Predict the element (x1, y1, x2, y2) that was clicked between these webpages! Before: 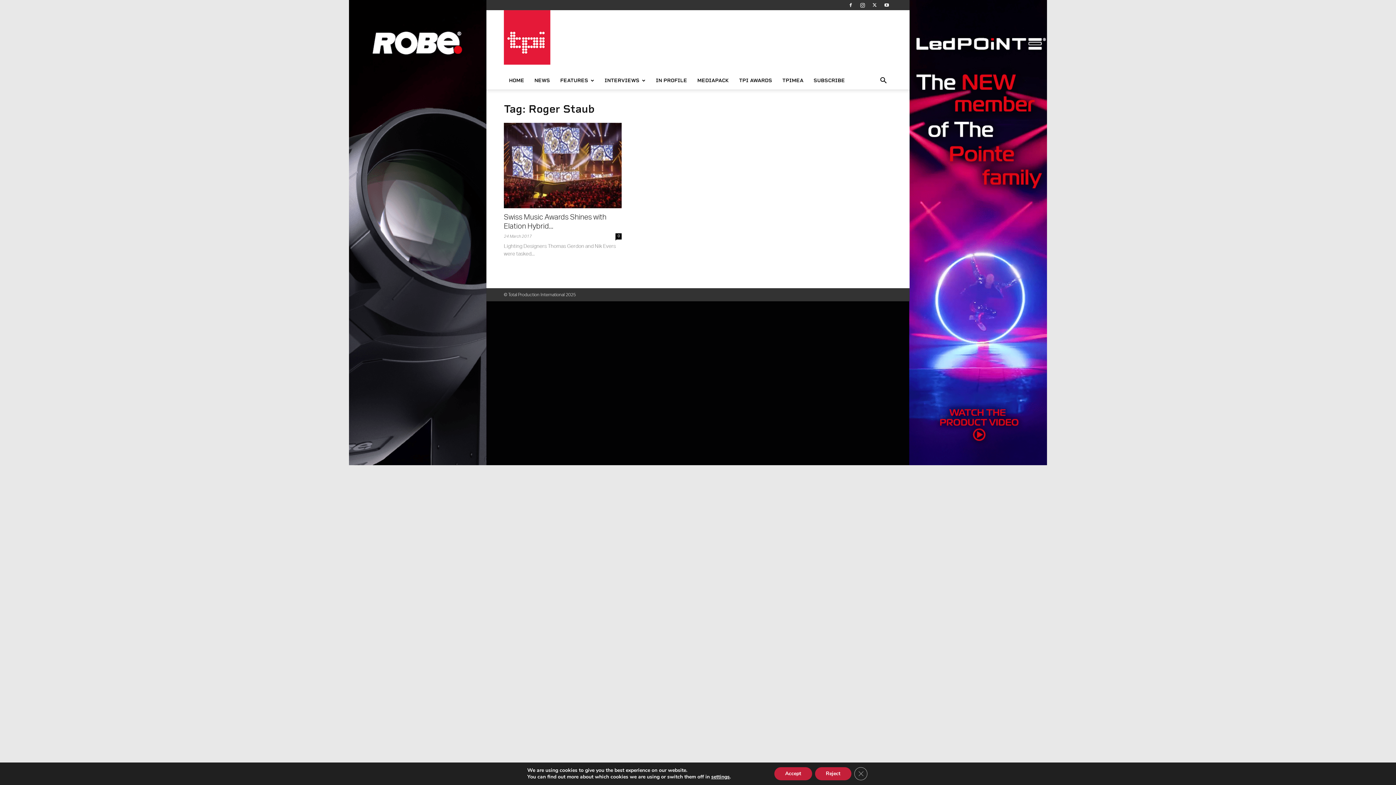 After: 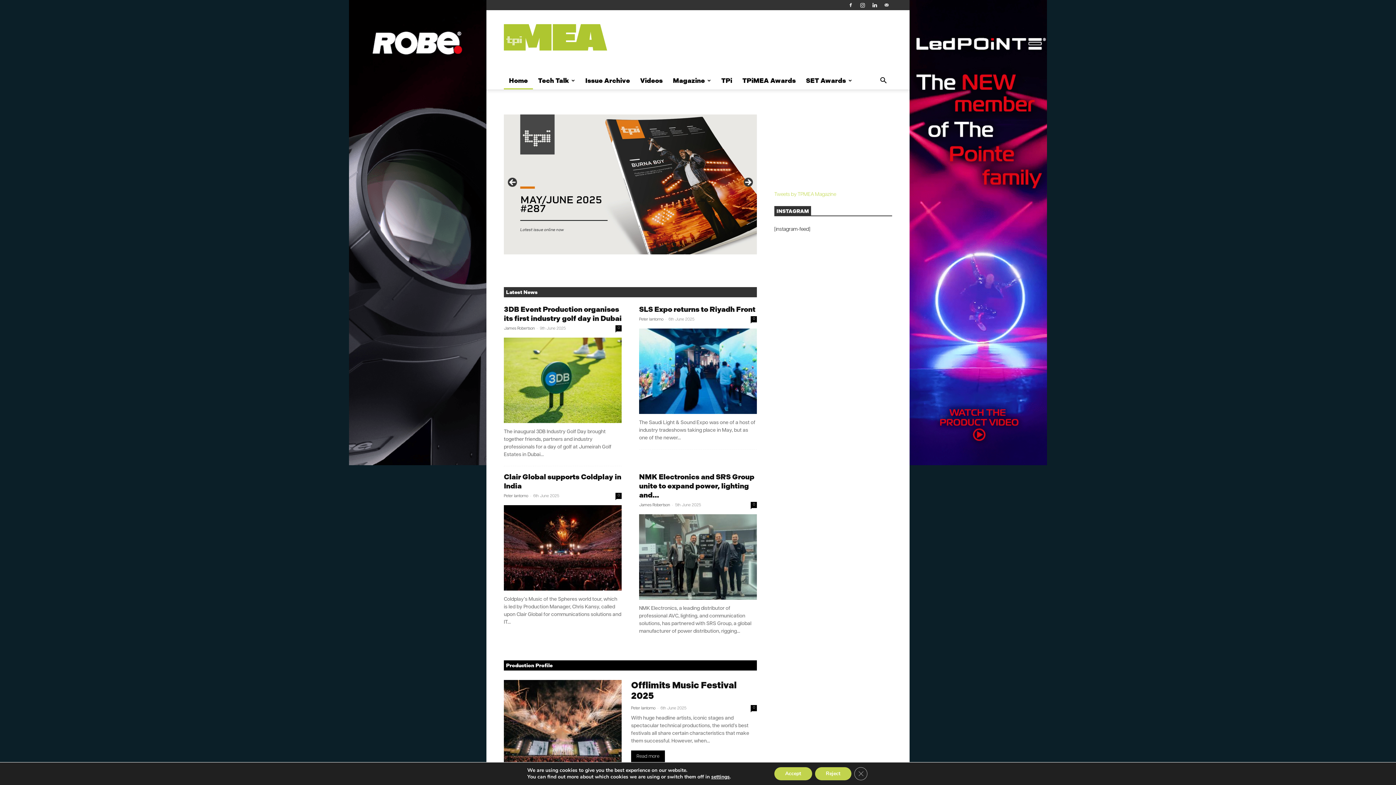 Action: bbox: (777, 72, 808, 89) label: TPIMEA